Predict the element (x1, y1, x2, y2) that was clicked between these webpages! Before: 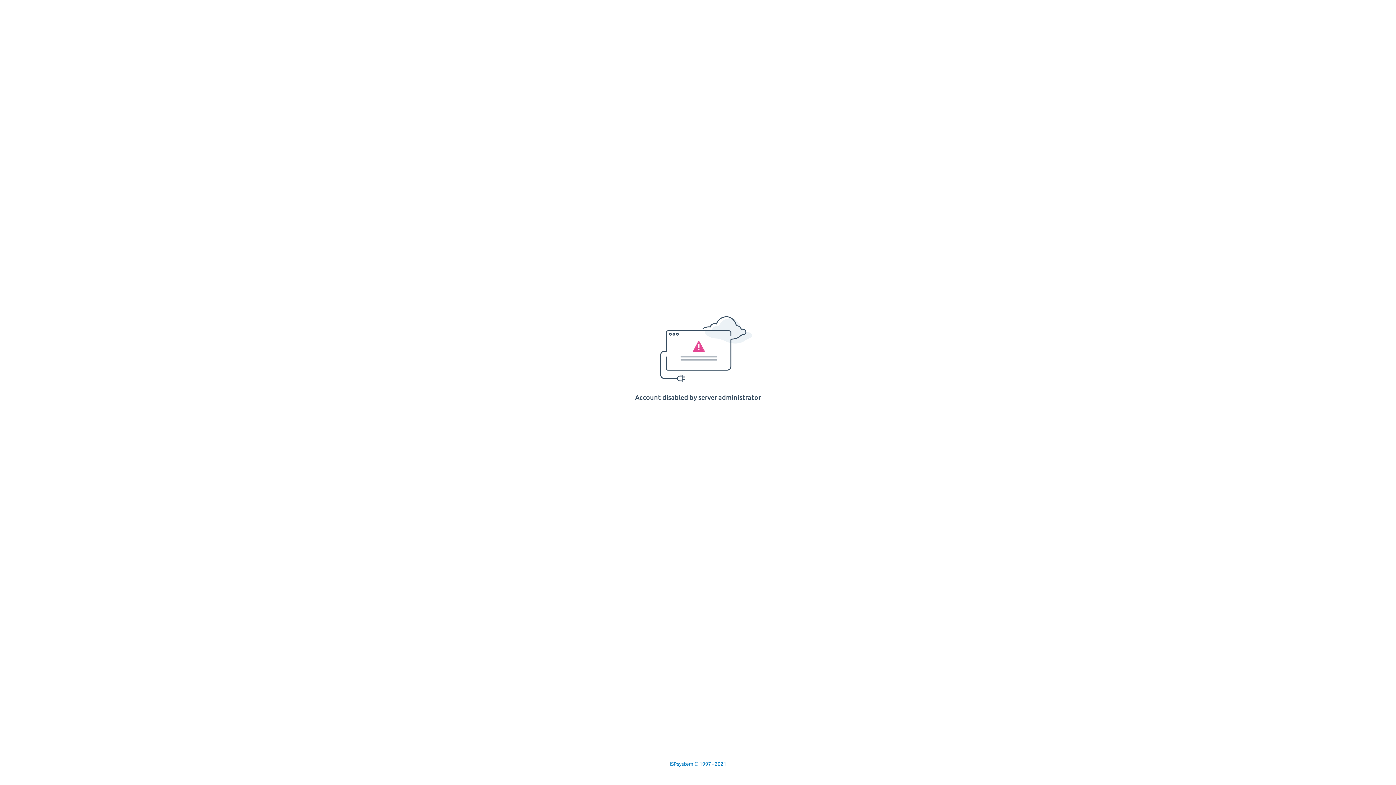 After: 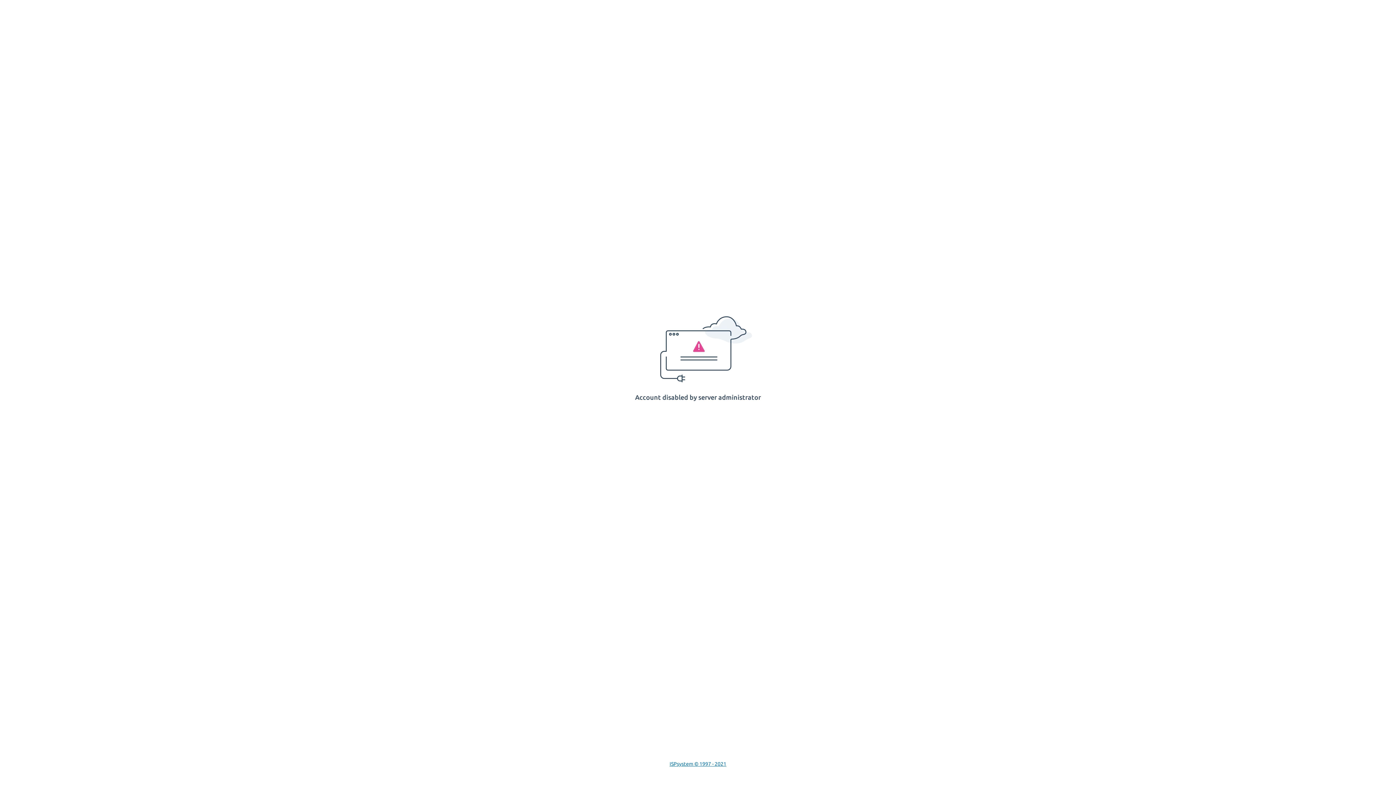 Action: bbox: (669, 761, 726, 767) label: ISPsystem © 1997 - 2021